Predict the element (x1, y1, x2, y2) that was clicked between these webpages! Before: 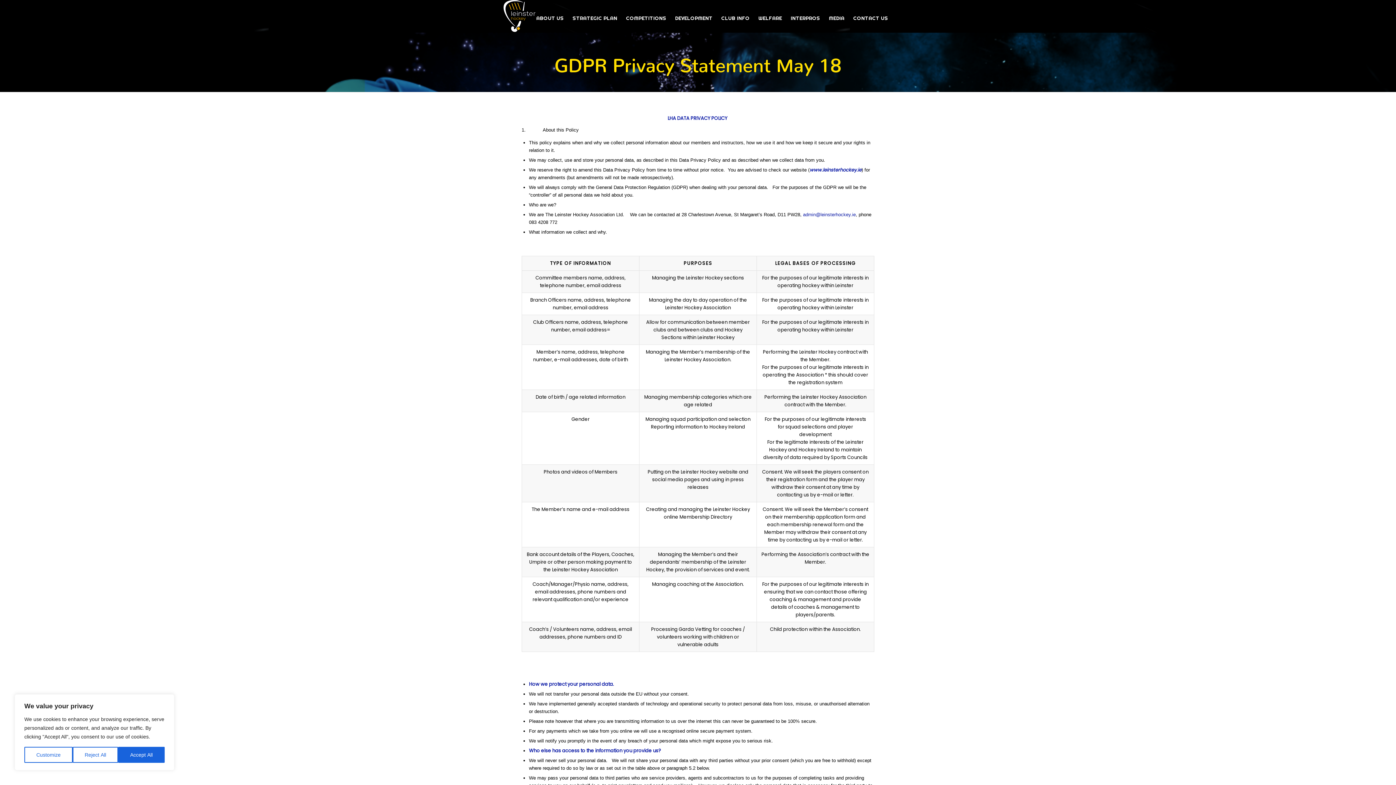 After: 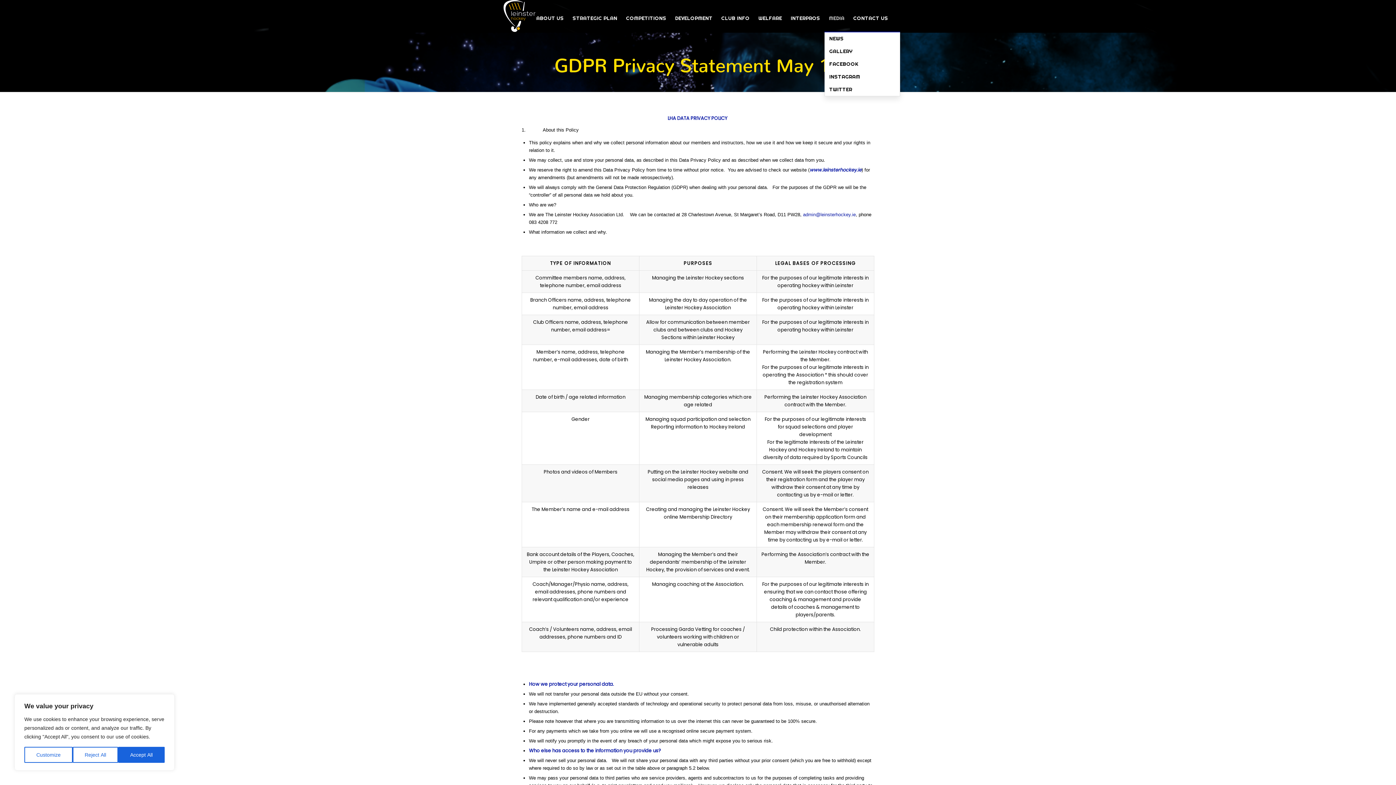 Action: label: MEDIA bbox: (824, 0, 849, 32)